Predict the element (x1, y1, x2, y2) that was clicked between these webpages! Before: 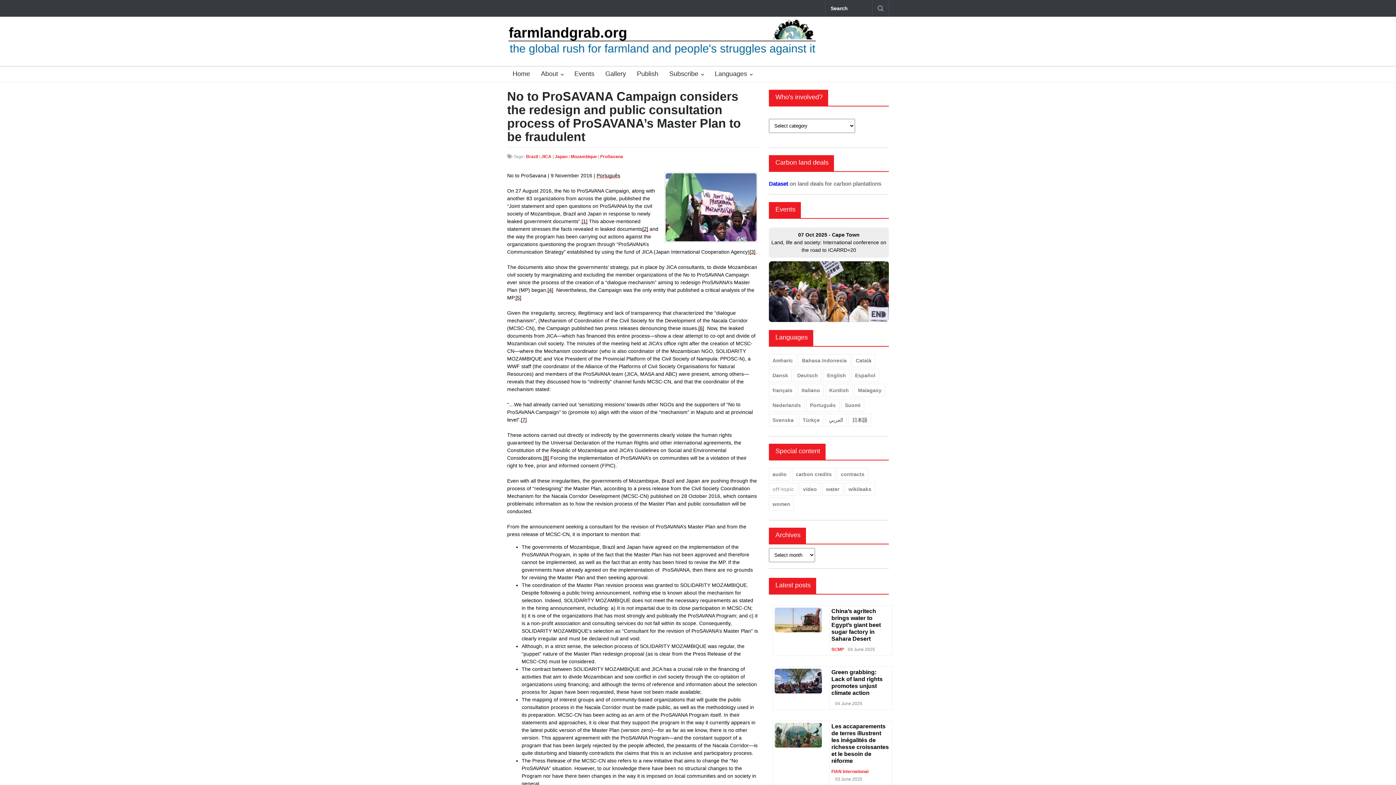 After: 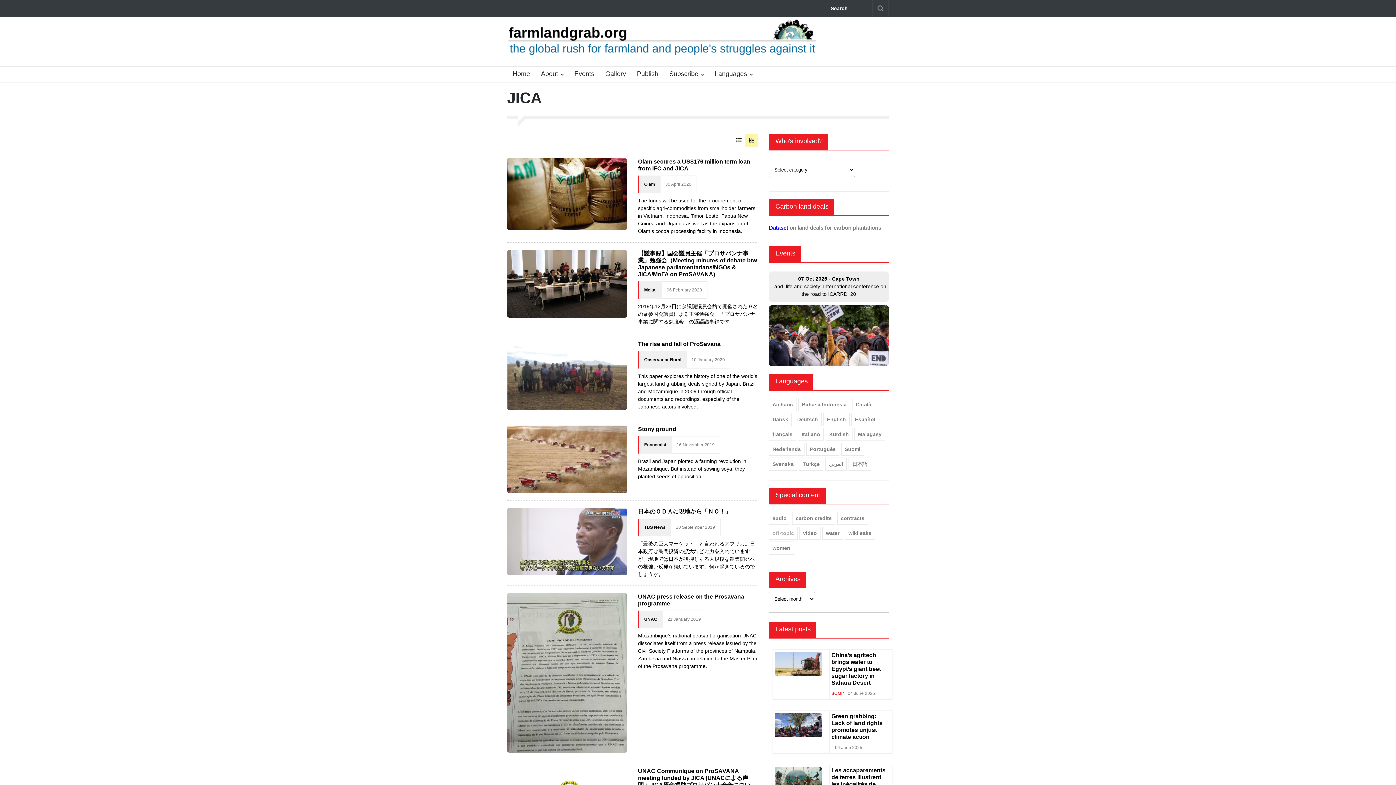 Action: label: JICA bbox: (541, 154, 551, 159)